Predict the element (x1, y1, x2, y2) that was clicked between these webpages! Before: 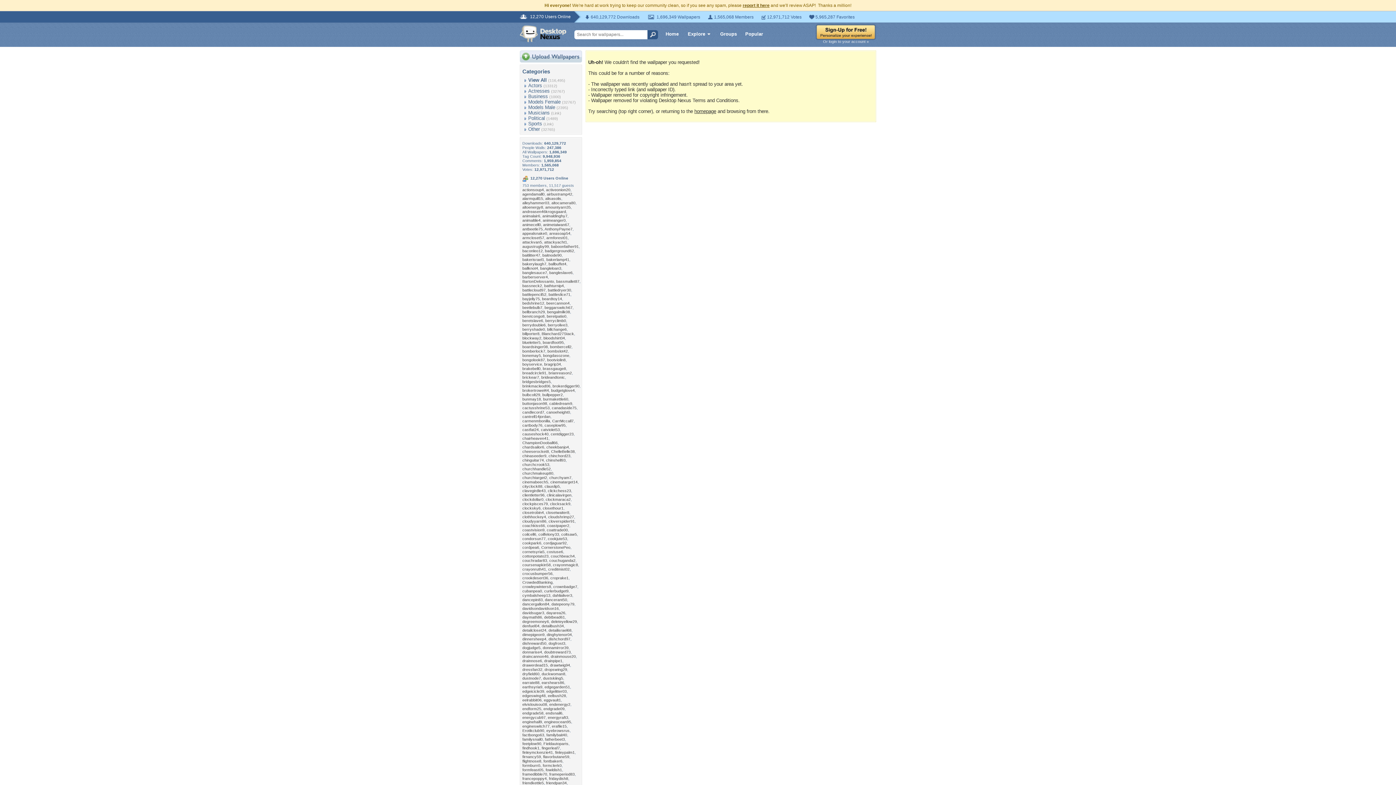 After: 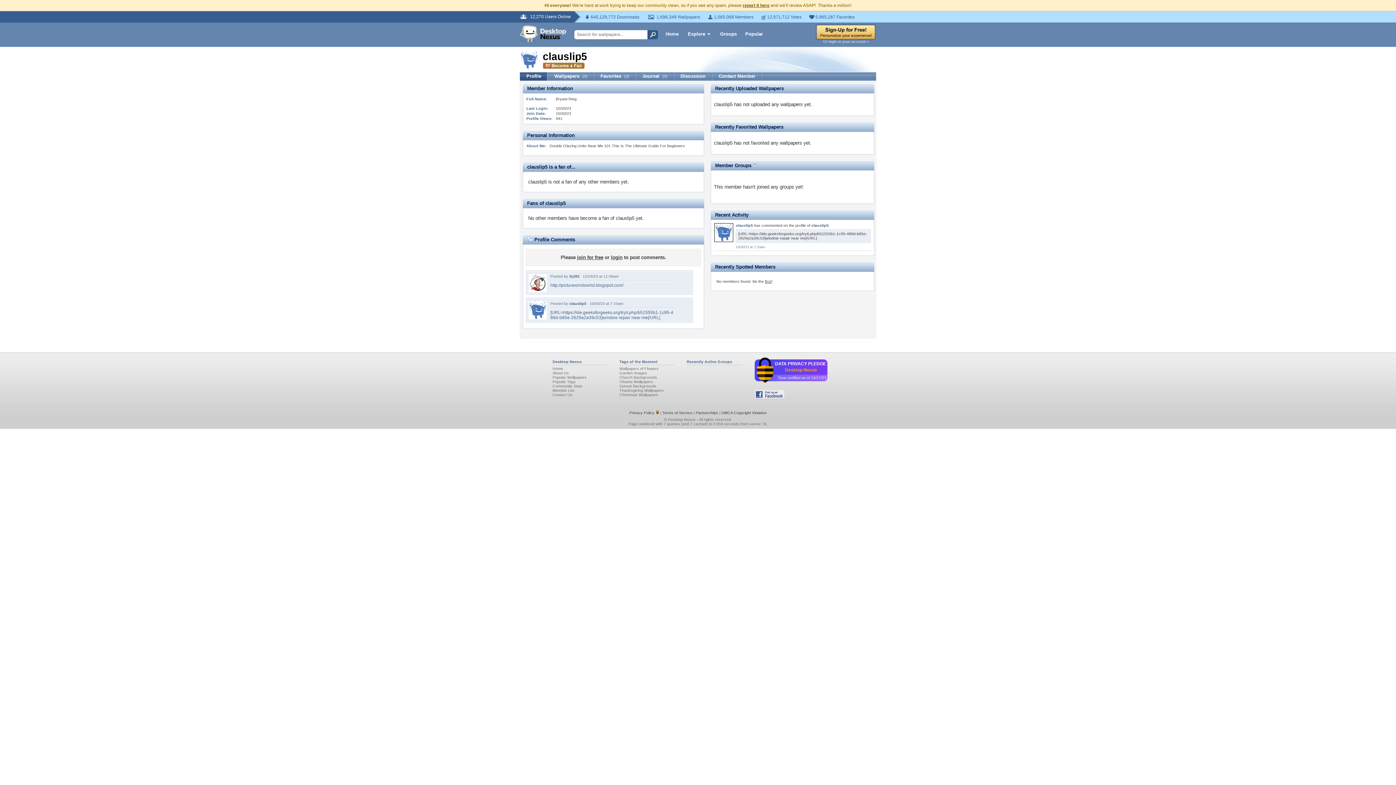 Action: label: clauslip5 bbox: (544, 484, 560, 488)